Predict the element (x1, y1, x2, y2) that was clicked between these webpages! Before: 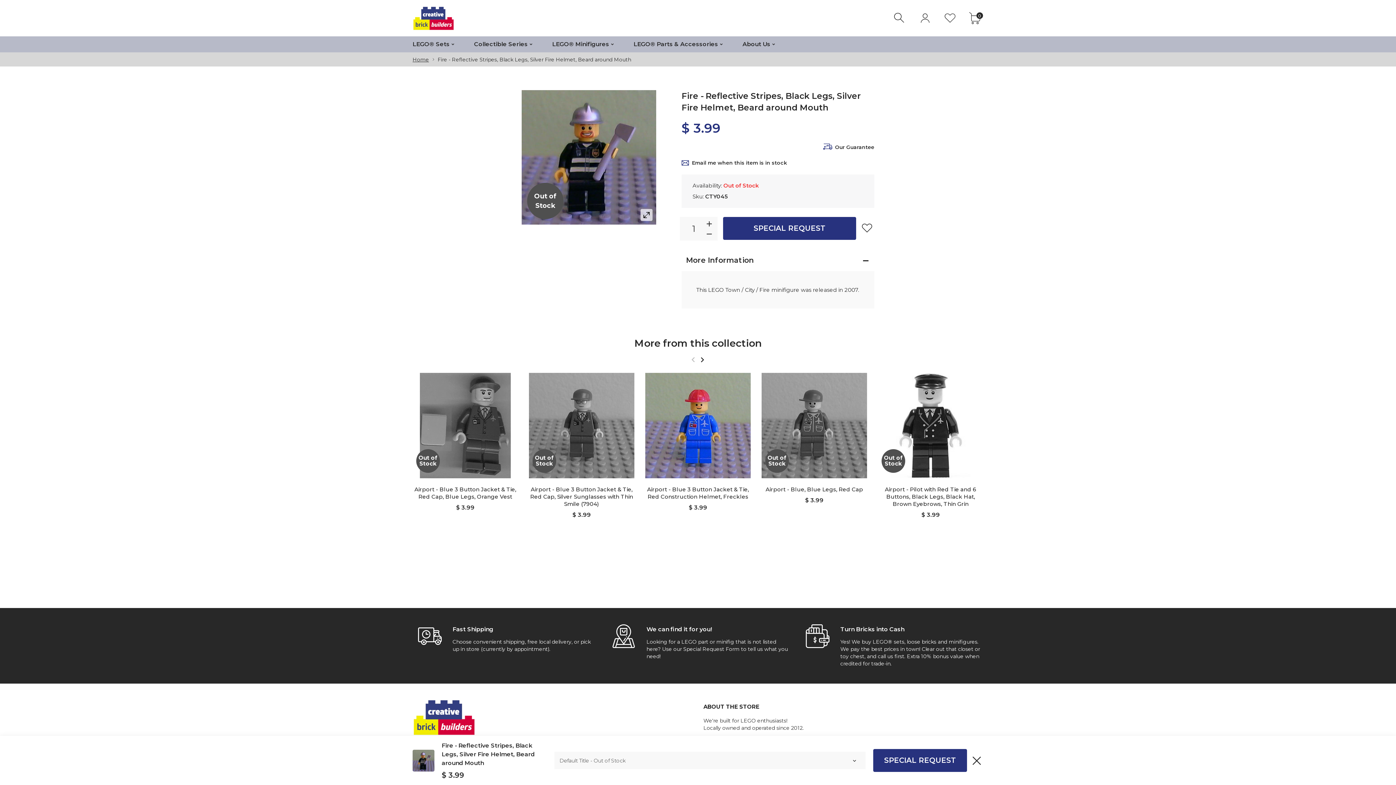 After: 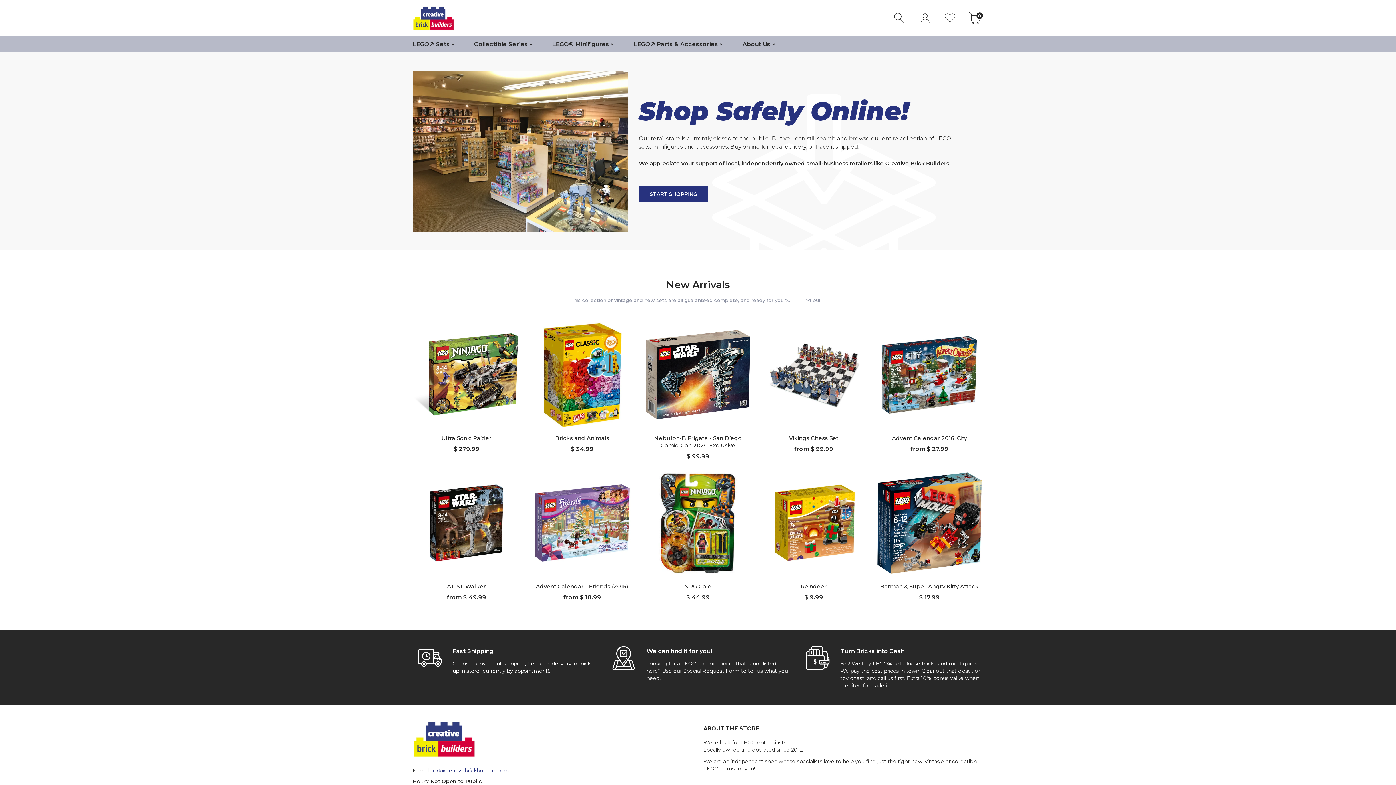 Action: bbox: (412, 5, 454, 30)